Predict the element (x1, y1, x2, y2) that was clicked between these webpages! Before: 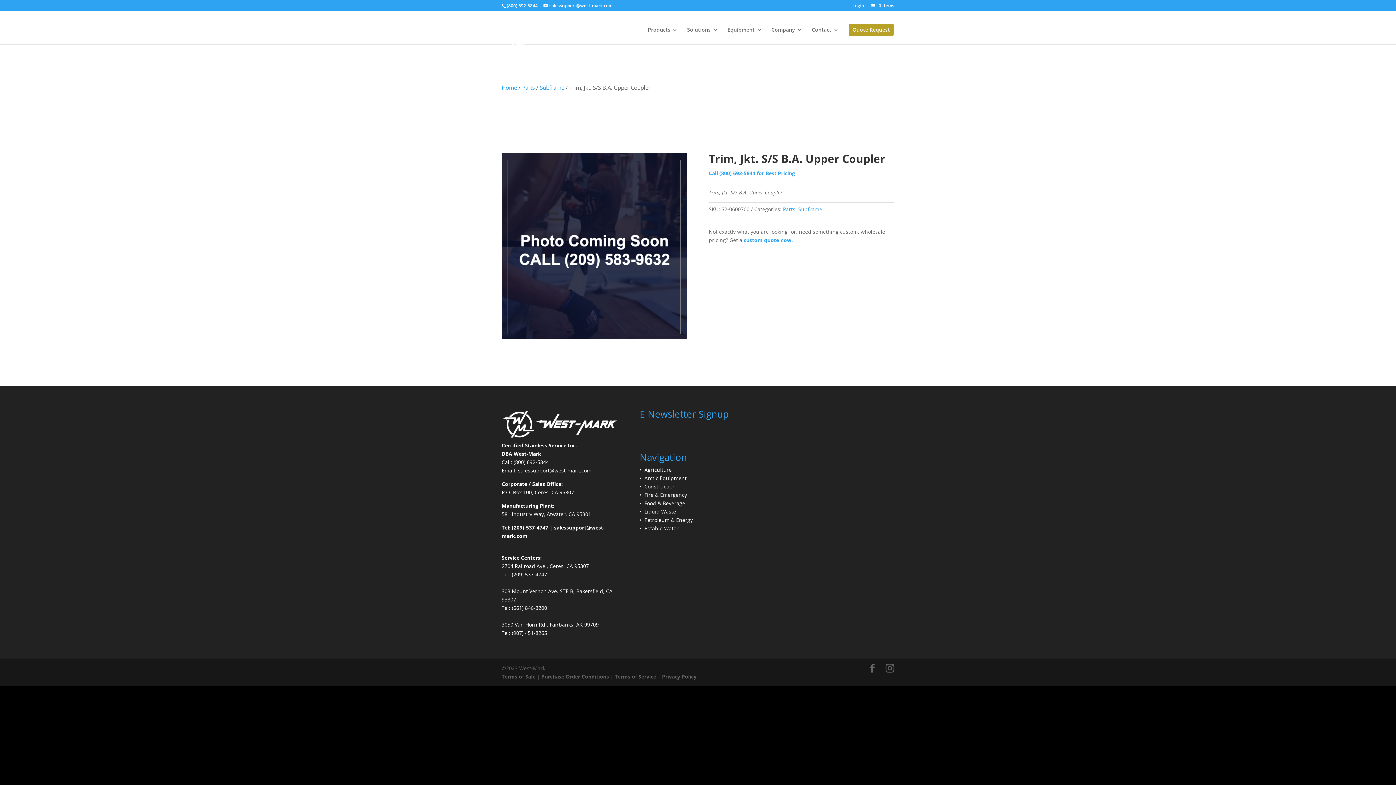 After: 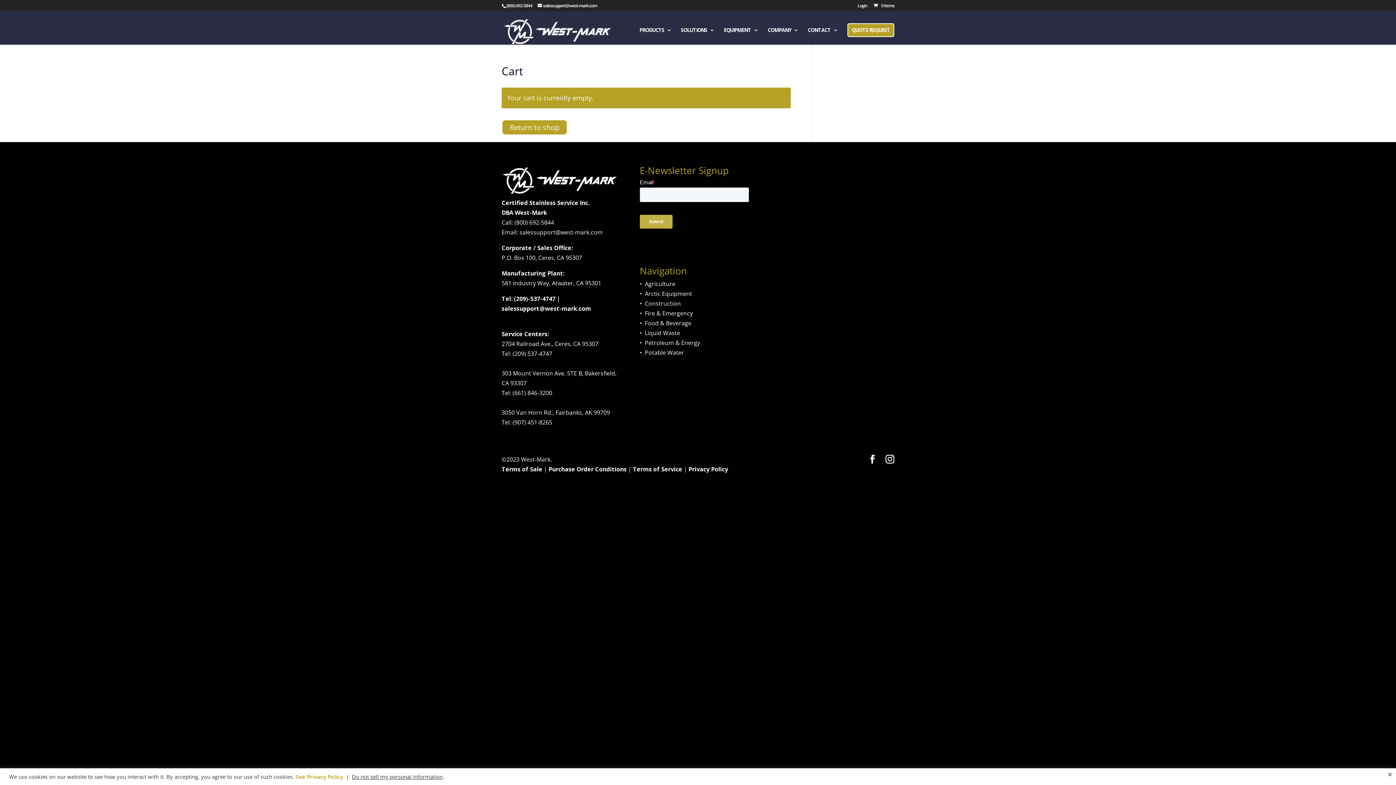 Action: bbox: (869, 2, 894, 8) label:  0 Items